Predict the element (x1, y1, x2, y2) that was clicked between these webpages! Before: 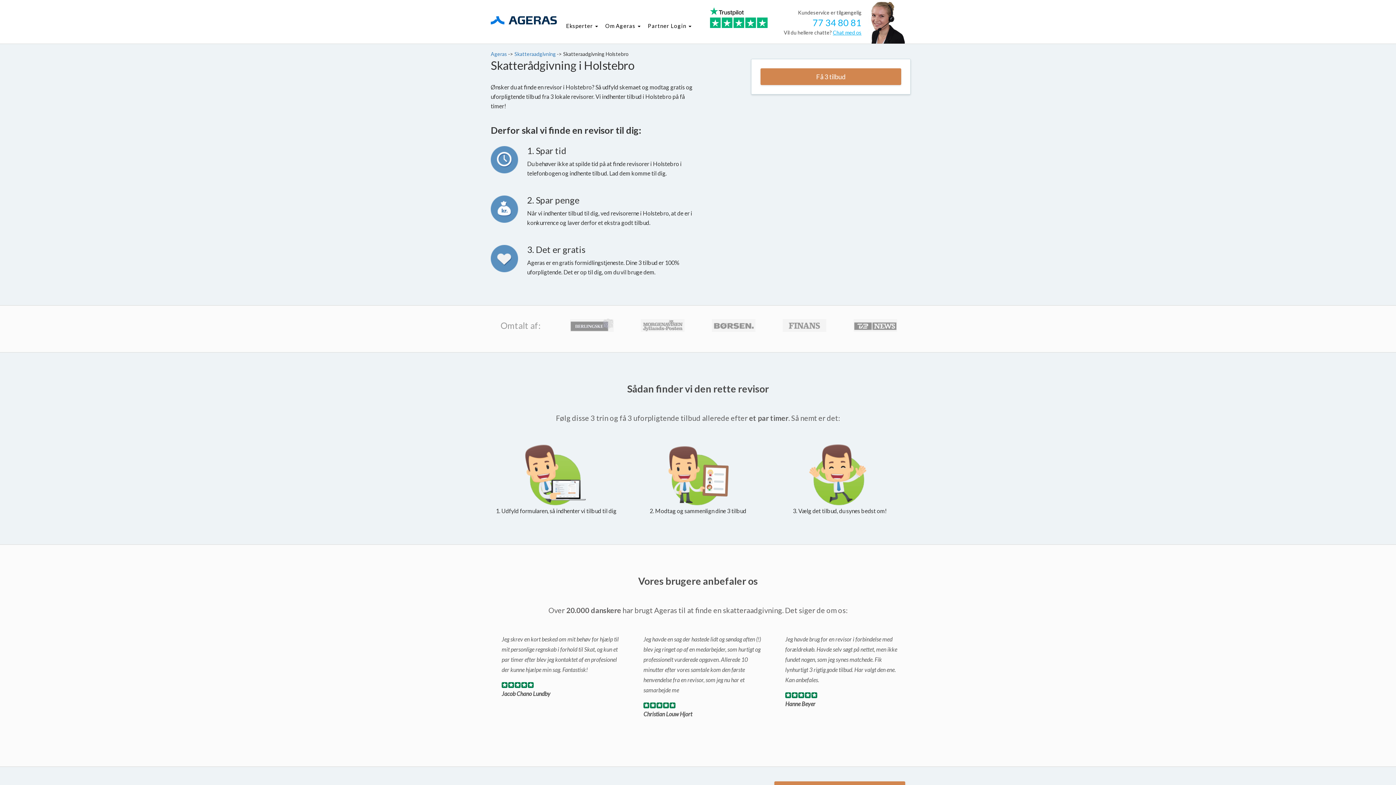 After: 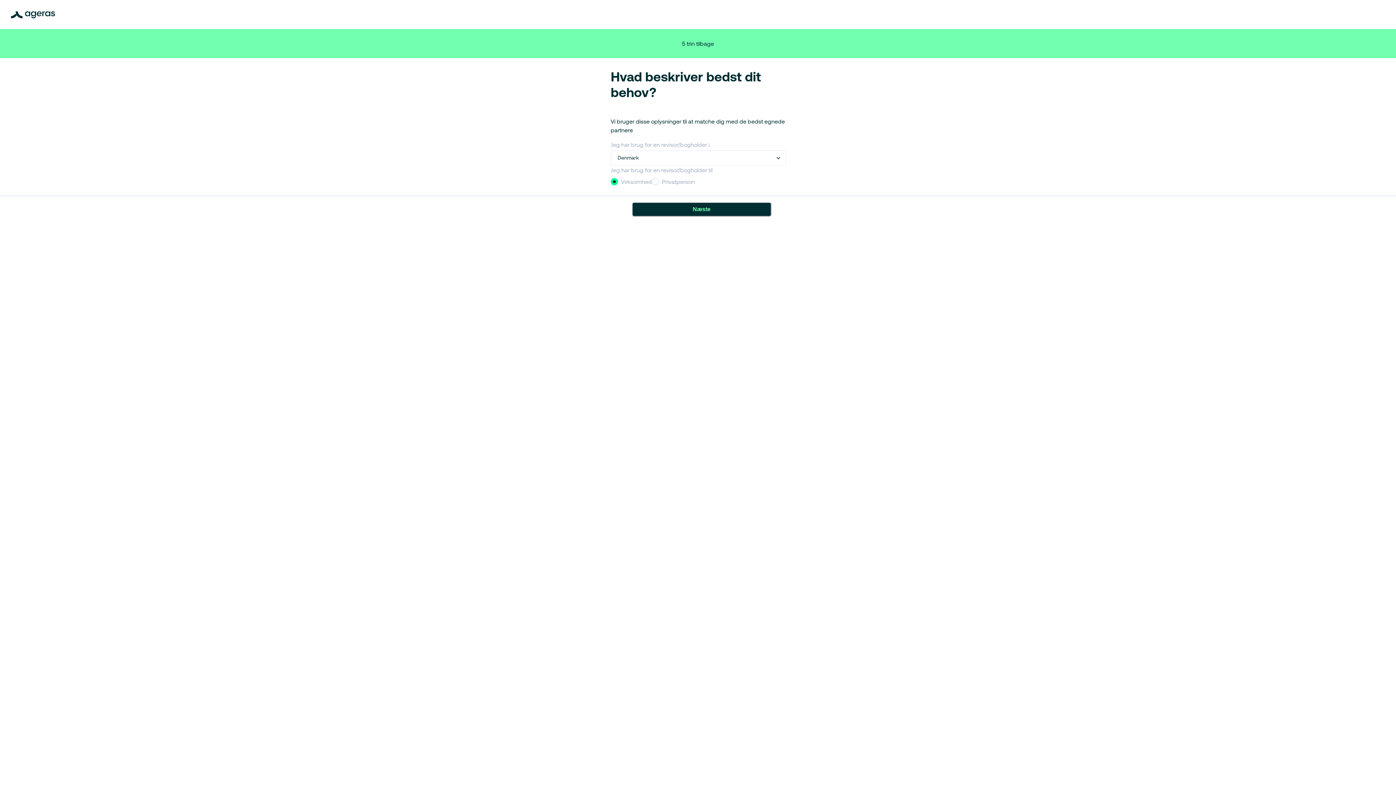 Action: label: Få 3 tilbud bbox: (760, 68, 901, 85)